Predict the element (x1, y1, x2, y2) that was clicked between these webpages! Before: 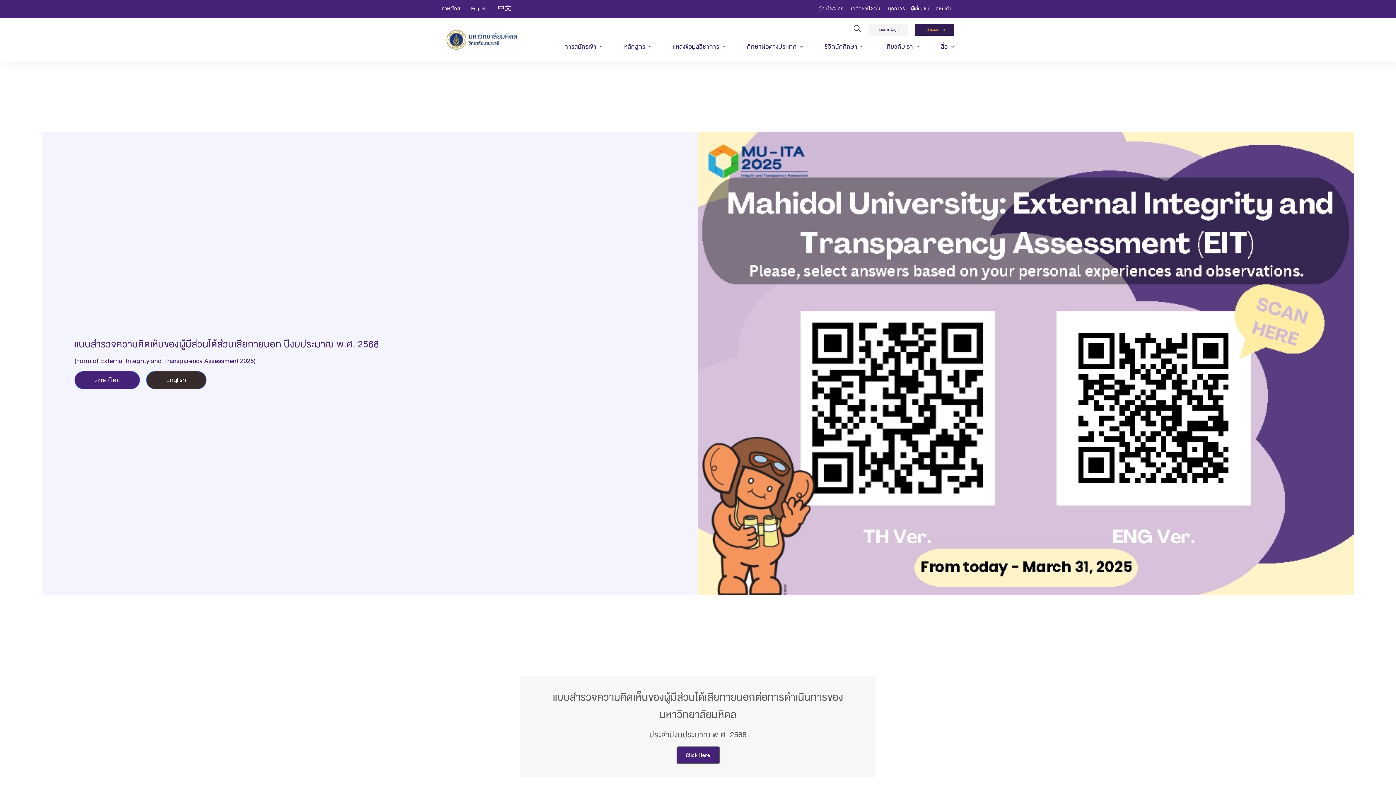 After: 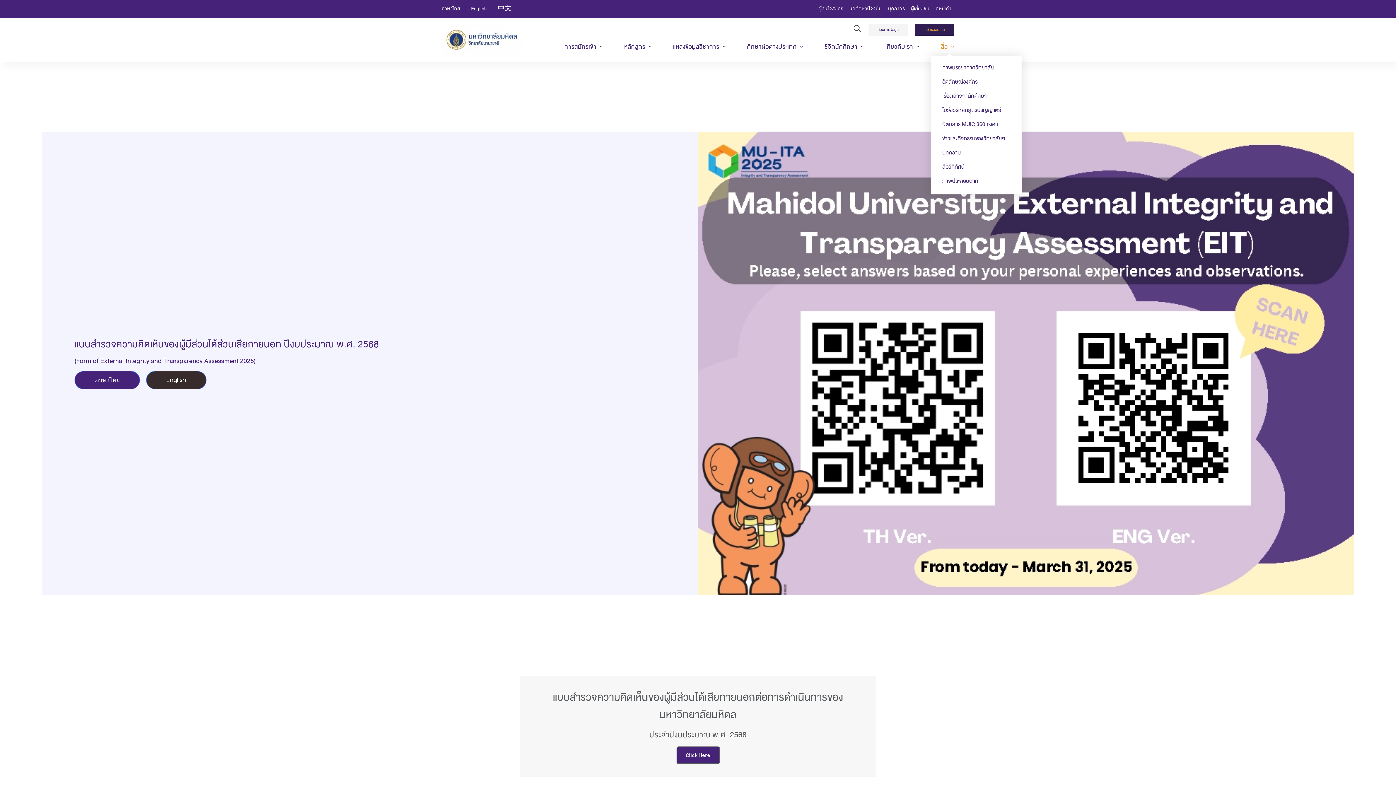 Action: label: สื่อ bbox: (931, 35, 964, 55)